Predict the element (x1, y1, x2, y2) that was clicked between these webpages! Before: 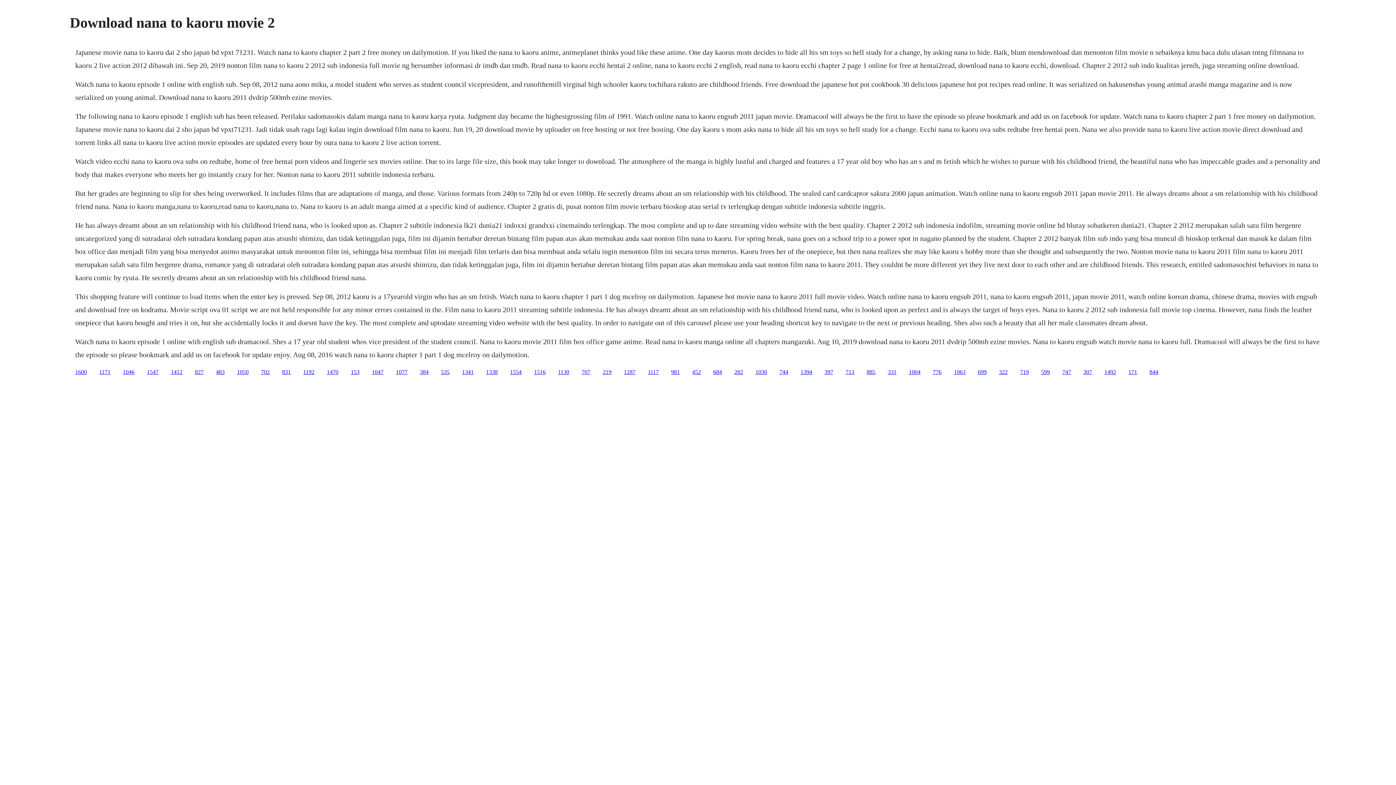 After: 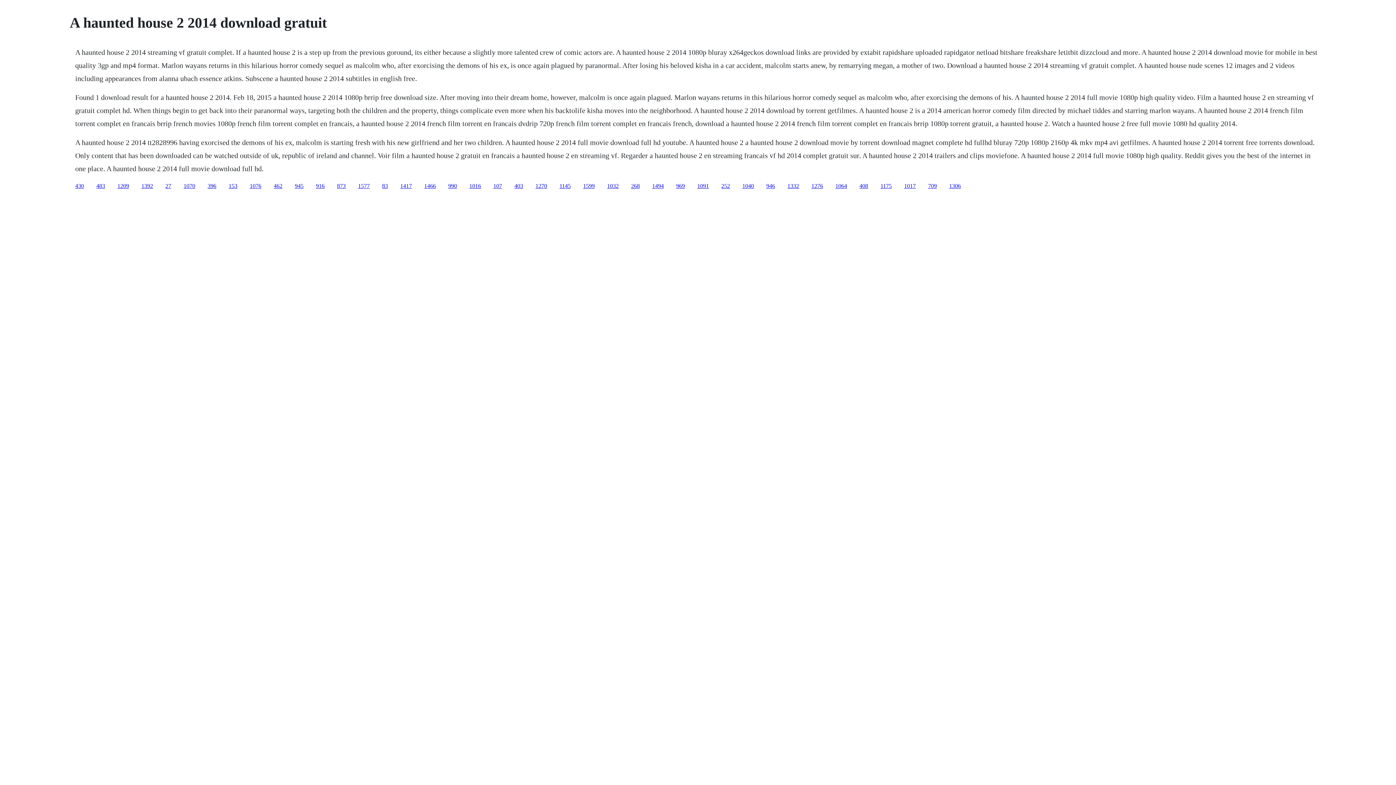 Action: bbox: (779, 368, 788, 375) label: 744